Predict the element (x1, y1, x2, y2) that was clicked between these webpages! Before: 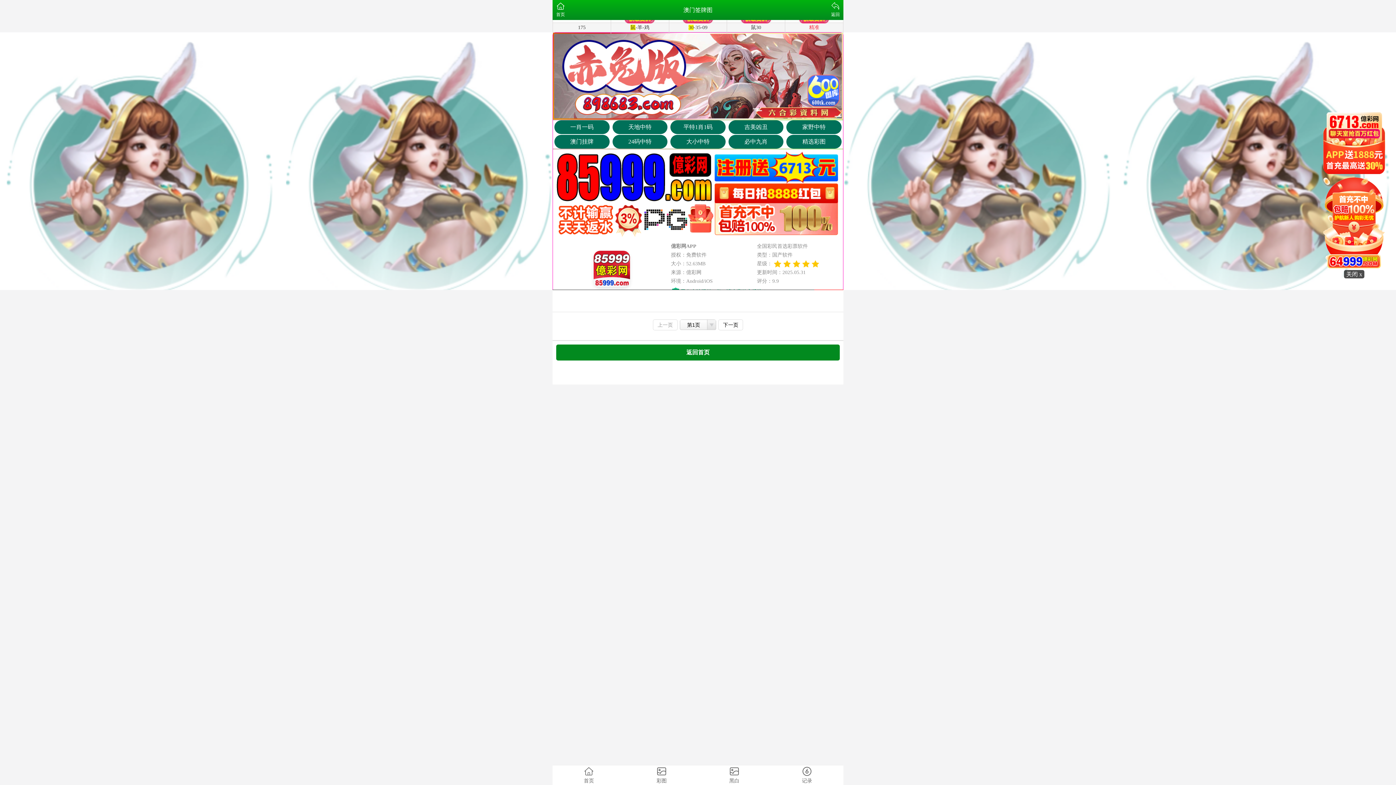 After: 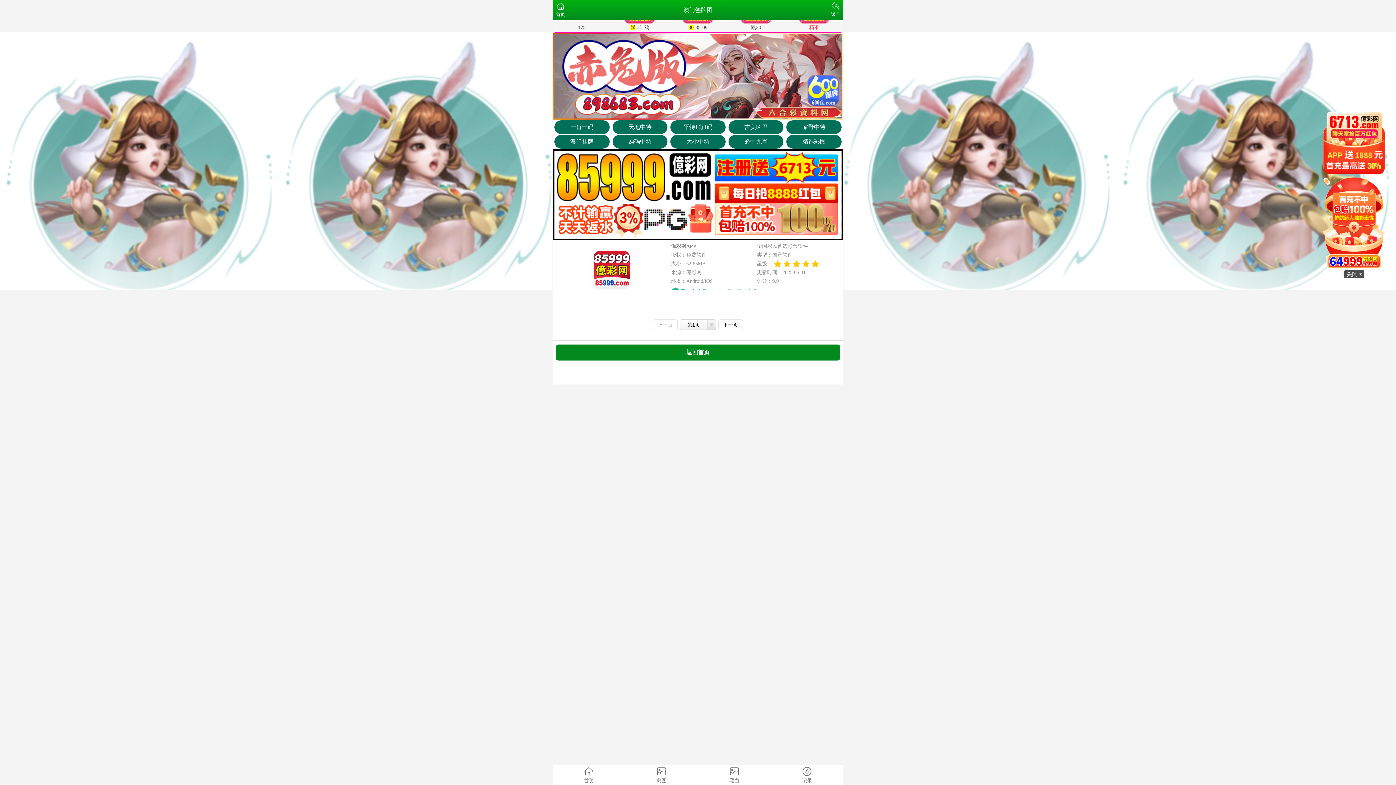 Action: label: 第1页 bbox: (680, 319, 716, 331)